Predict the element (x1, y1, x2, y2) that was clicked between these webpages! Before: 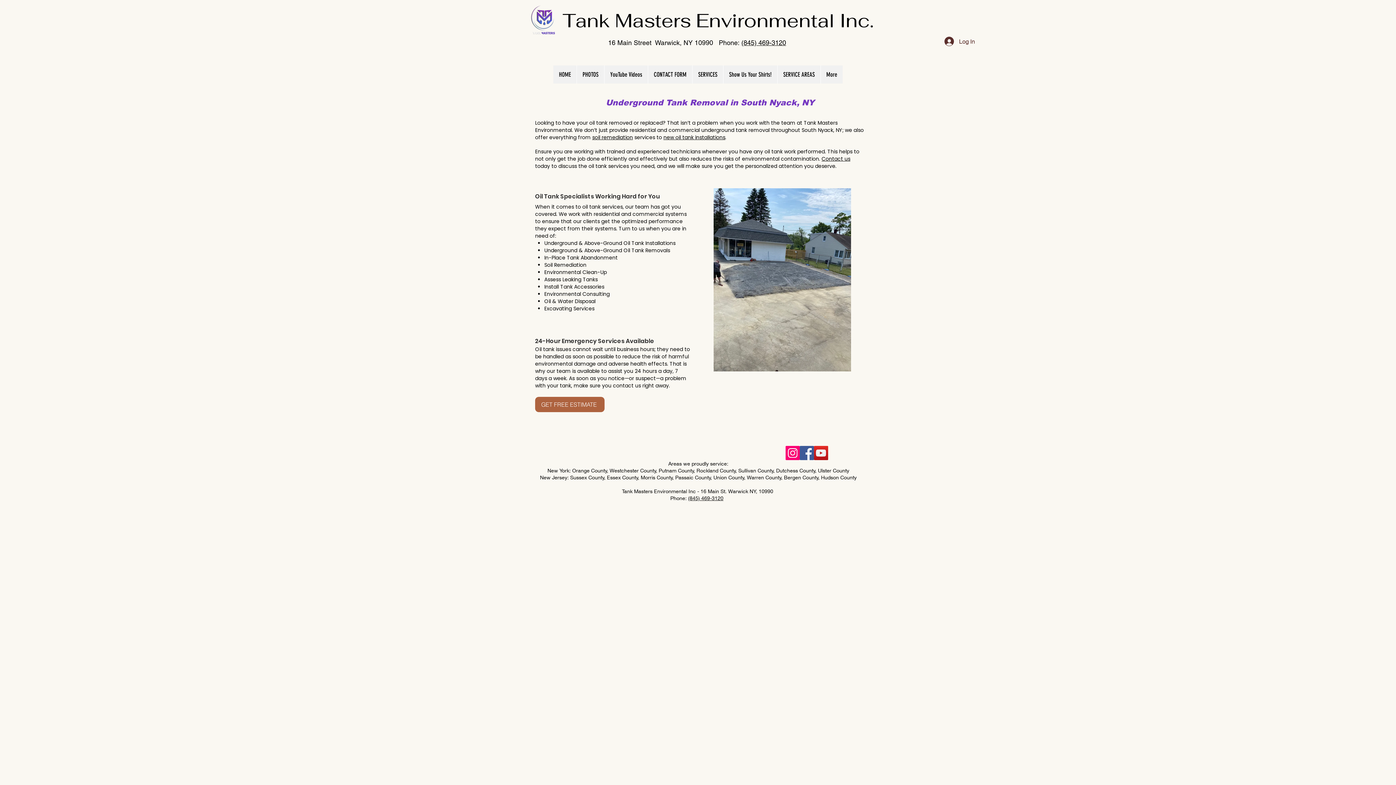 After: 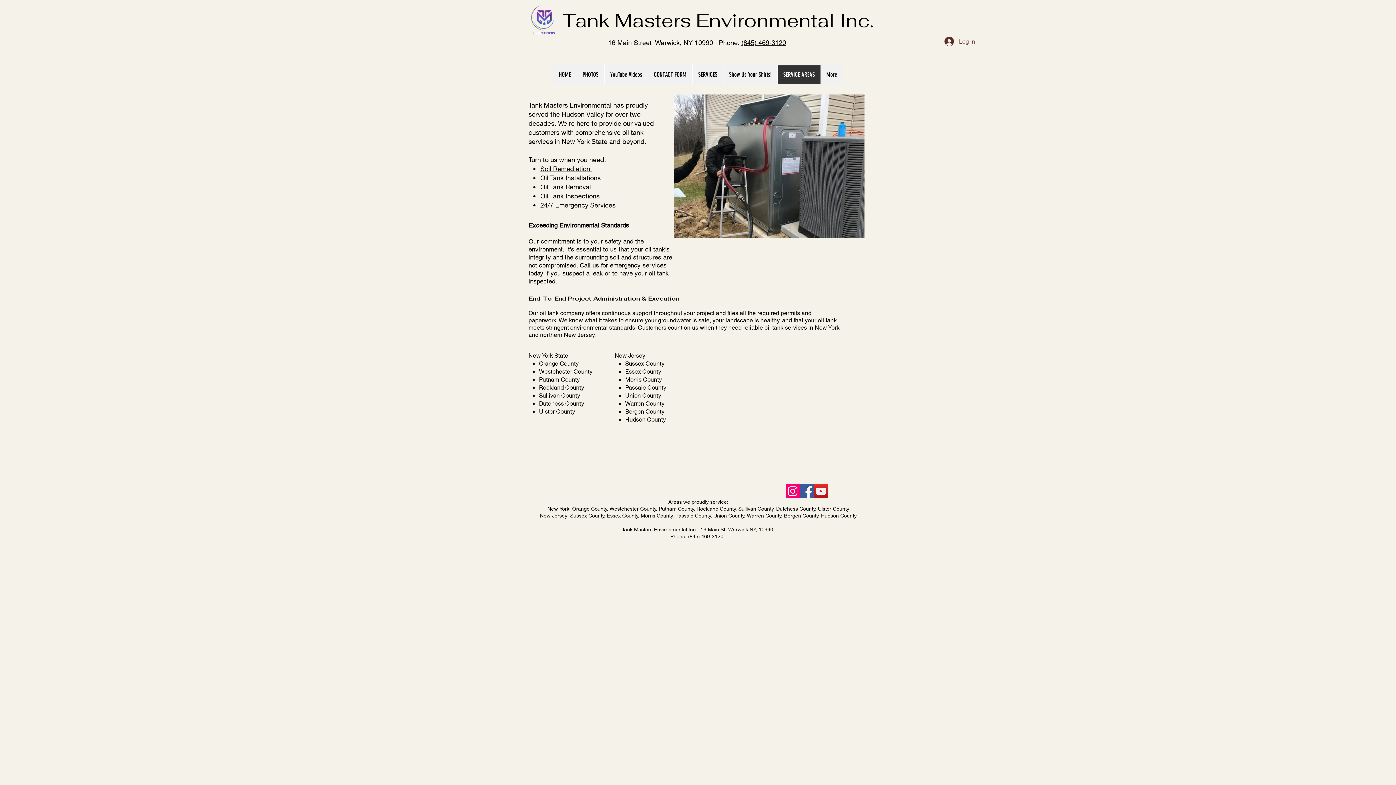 Action: label: SERVICE AREAS bbox: (777, 65, 820, 83)